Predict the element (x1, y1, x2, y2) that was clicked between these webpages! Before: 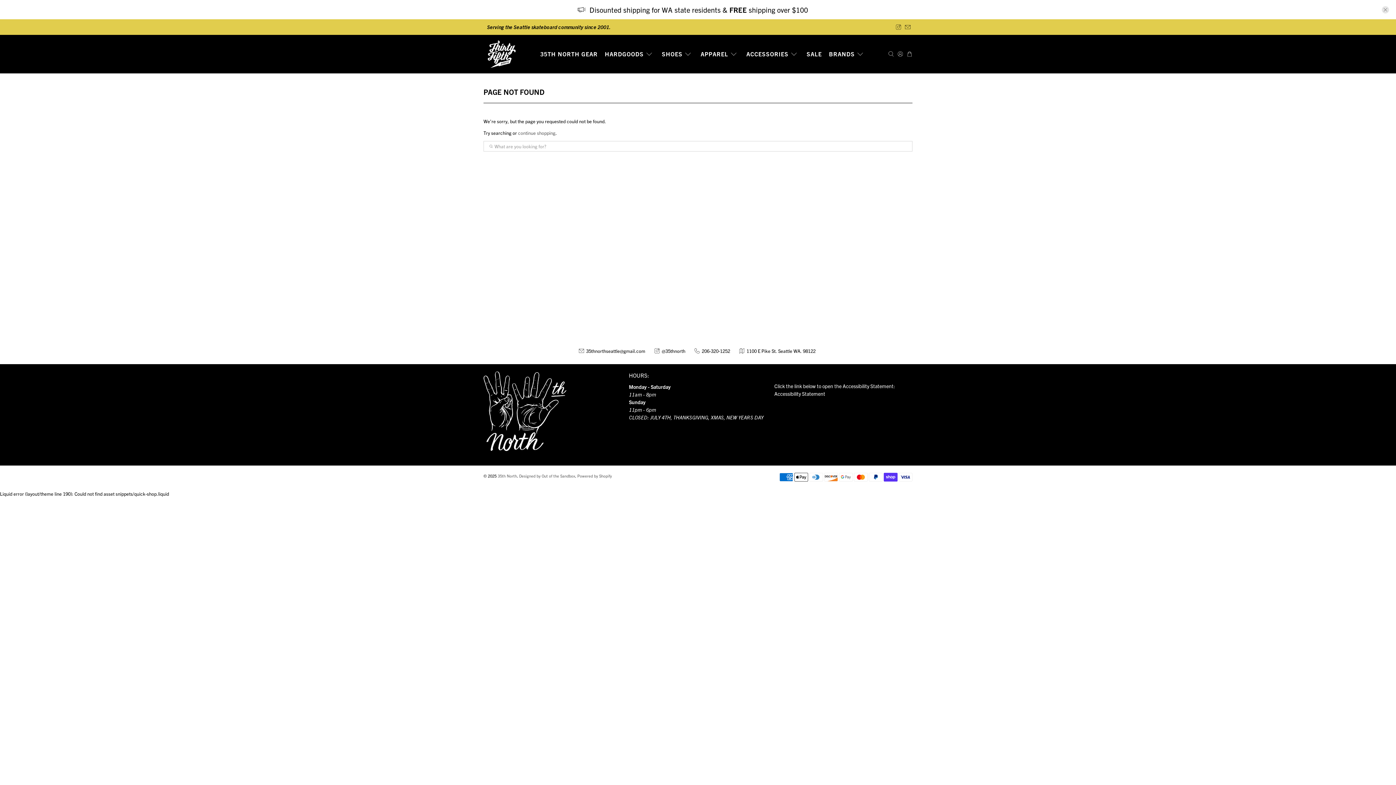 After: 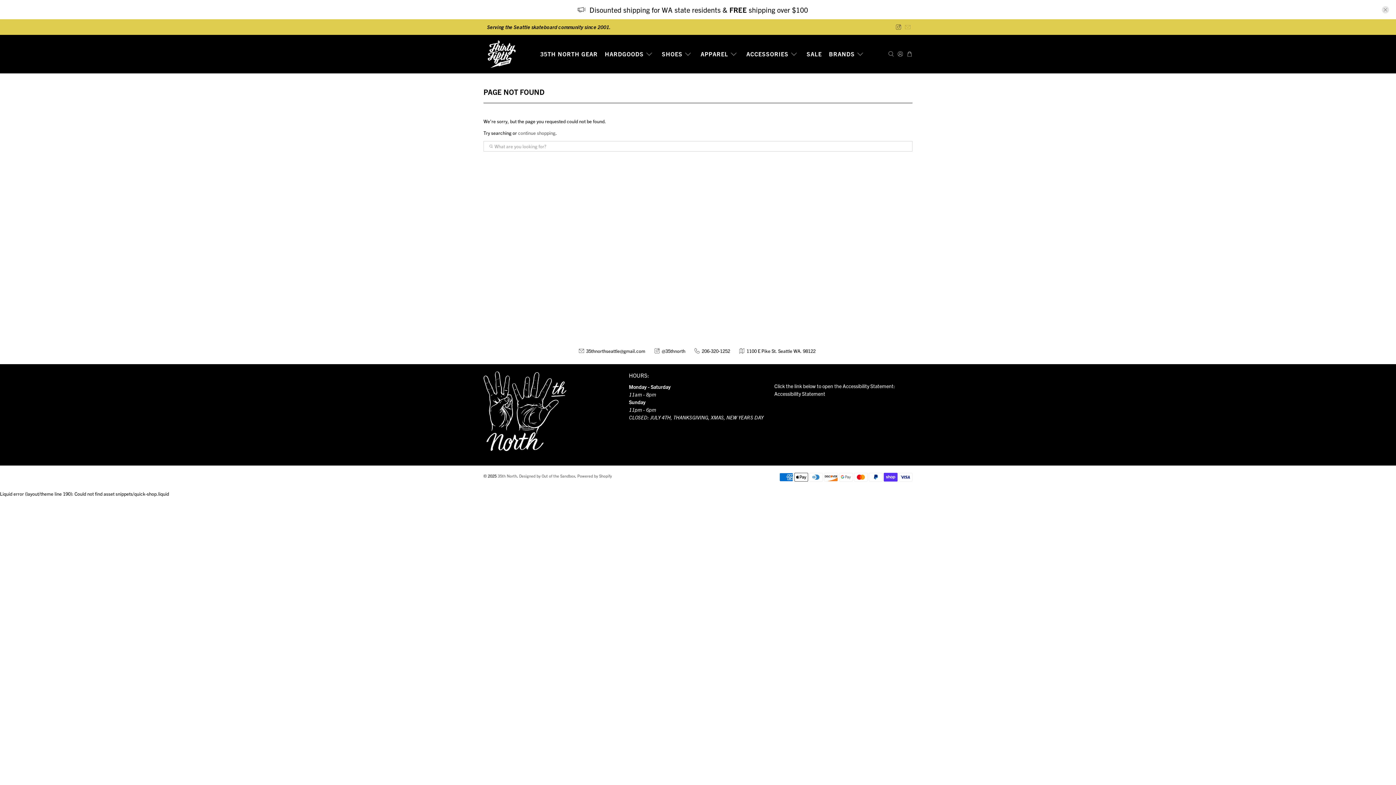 Action: bbox: (905, 24, 910, 29)